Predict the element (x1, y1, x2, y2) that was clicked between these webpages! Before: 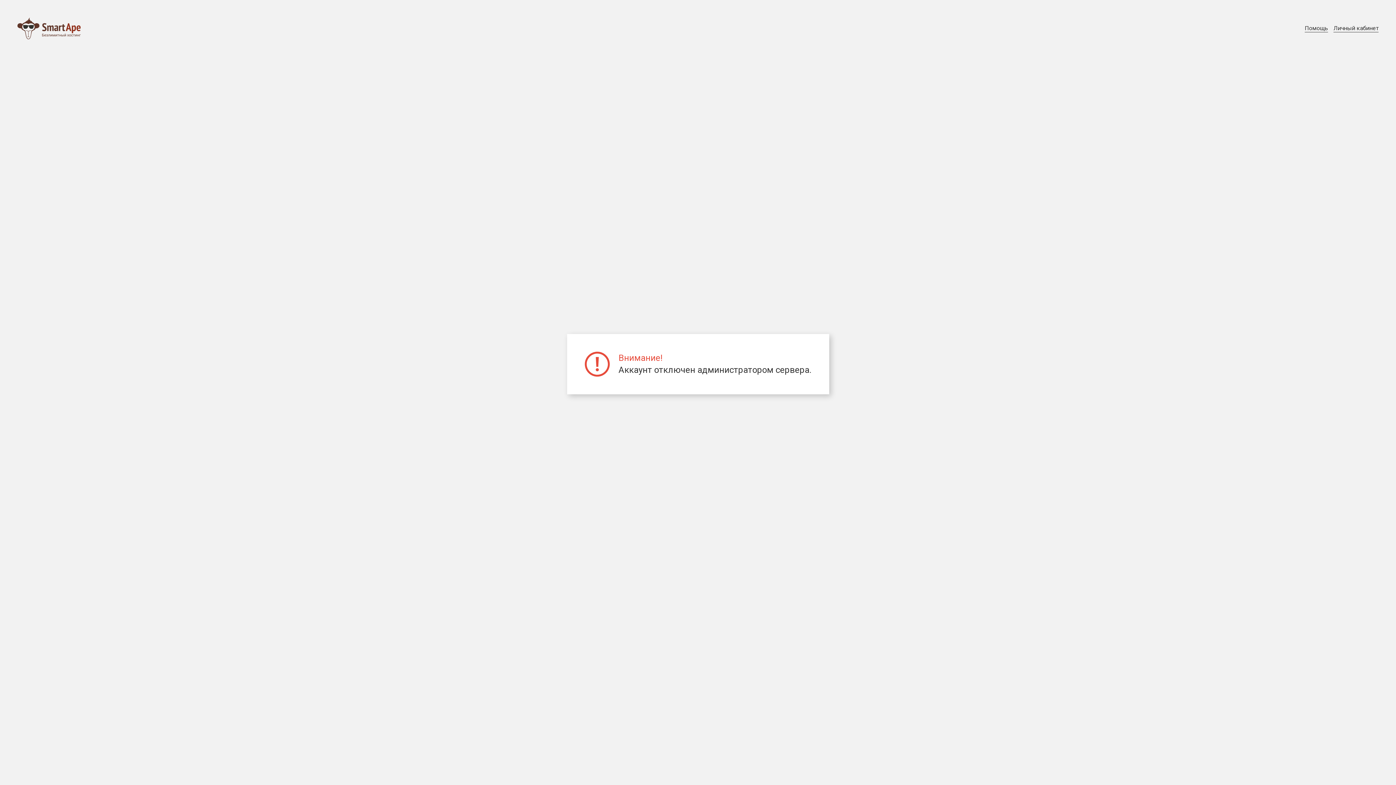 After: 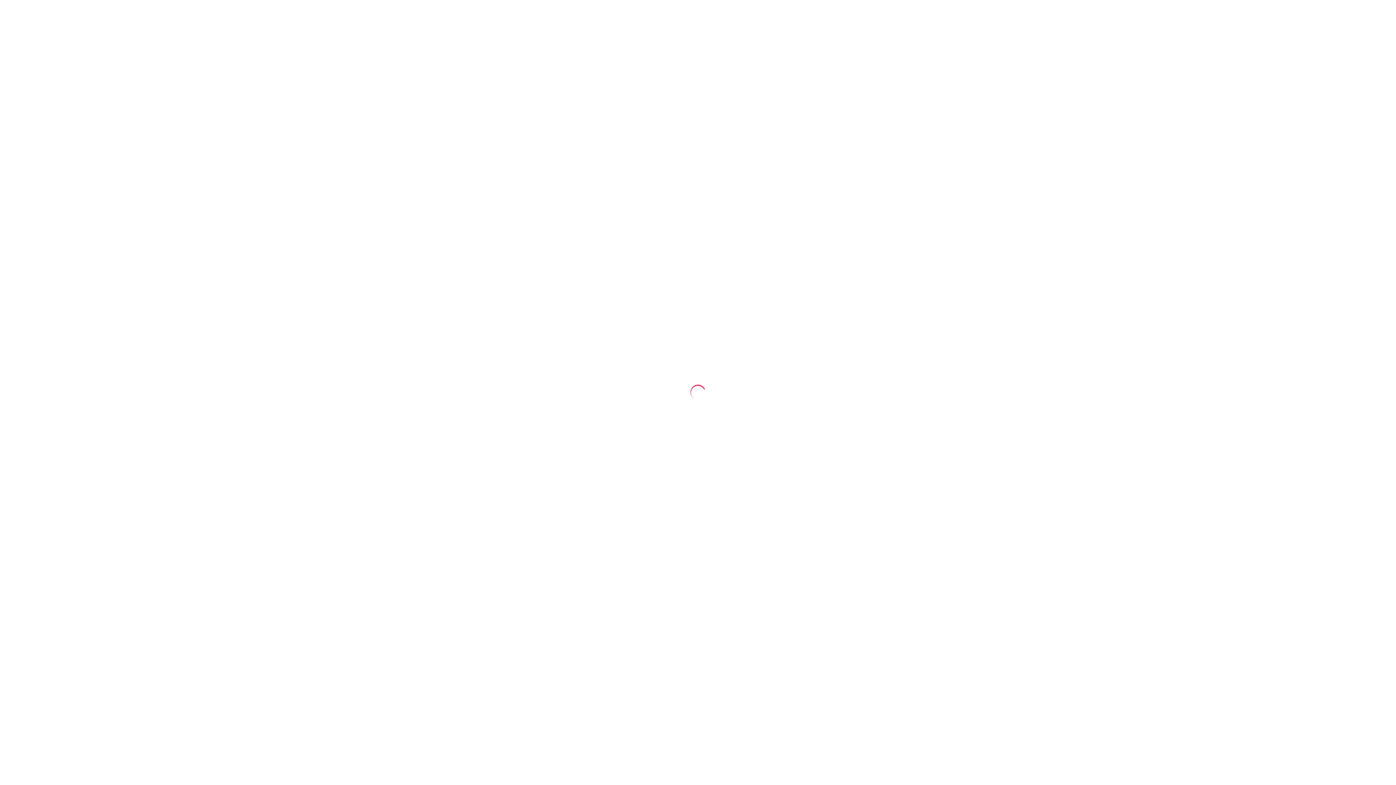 Action: bbox: (1333, 24, 1378, 32) label: Личный кабинет